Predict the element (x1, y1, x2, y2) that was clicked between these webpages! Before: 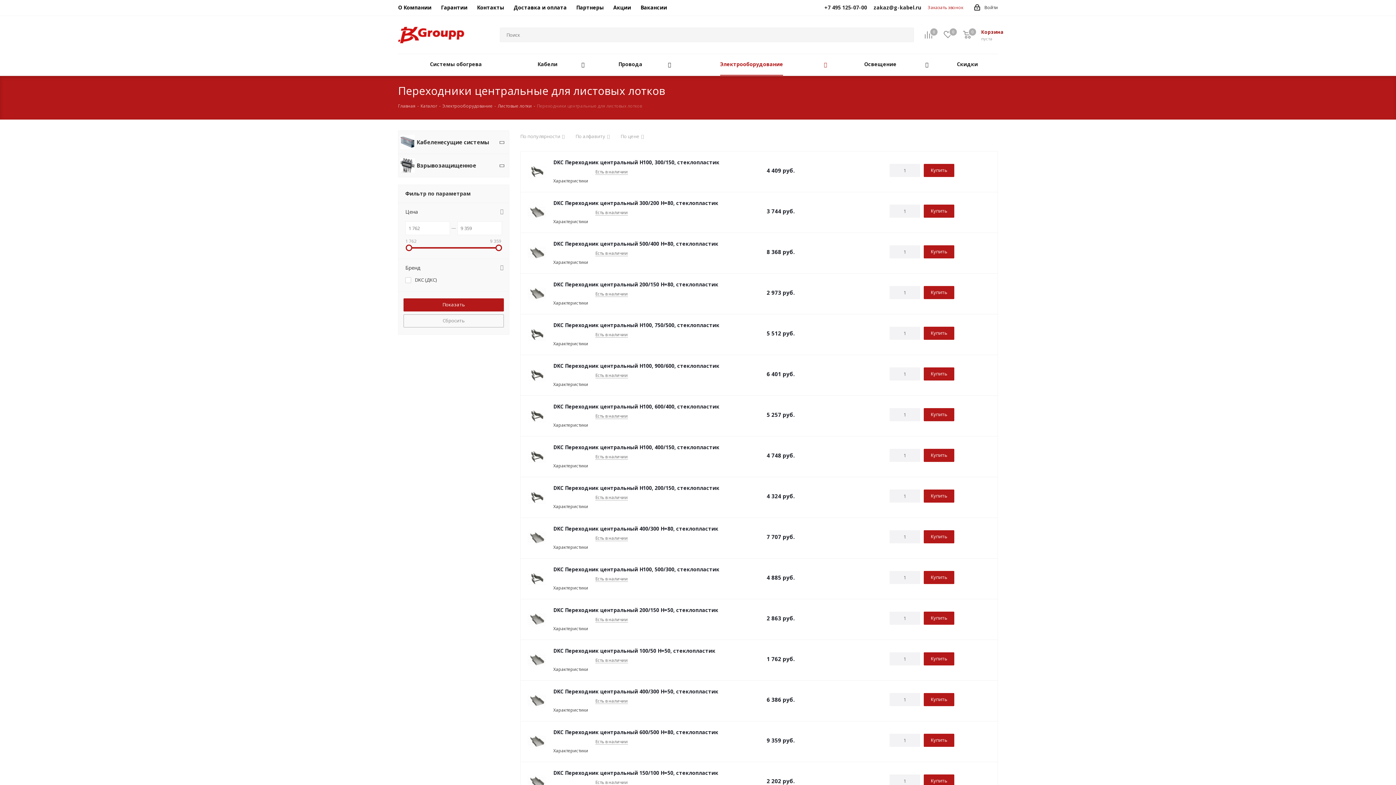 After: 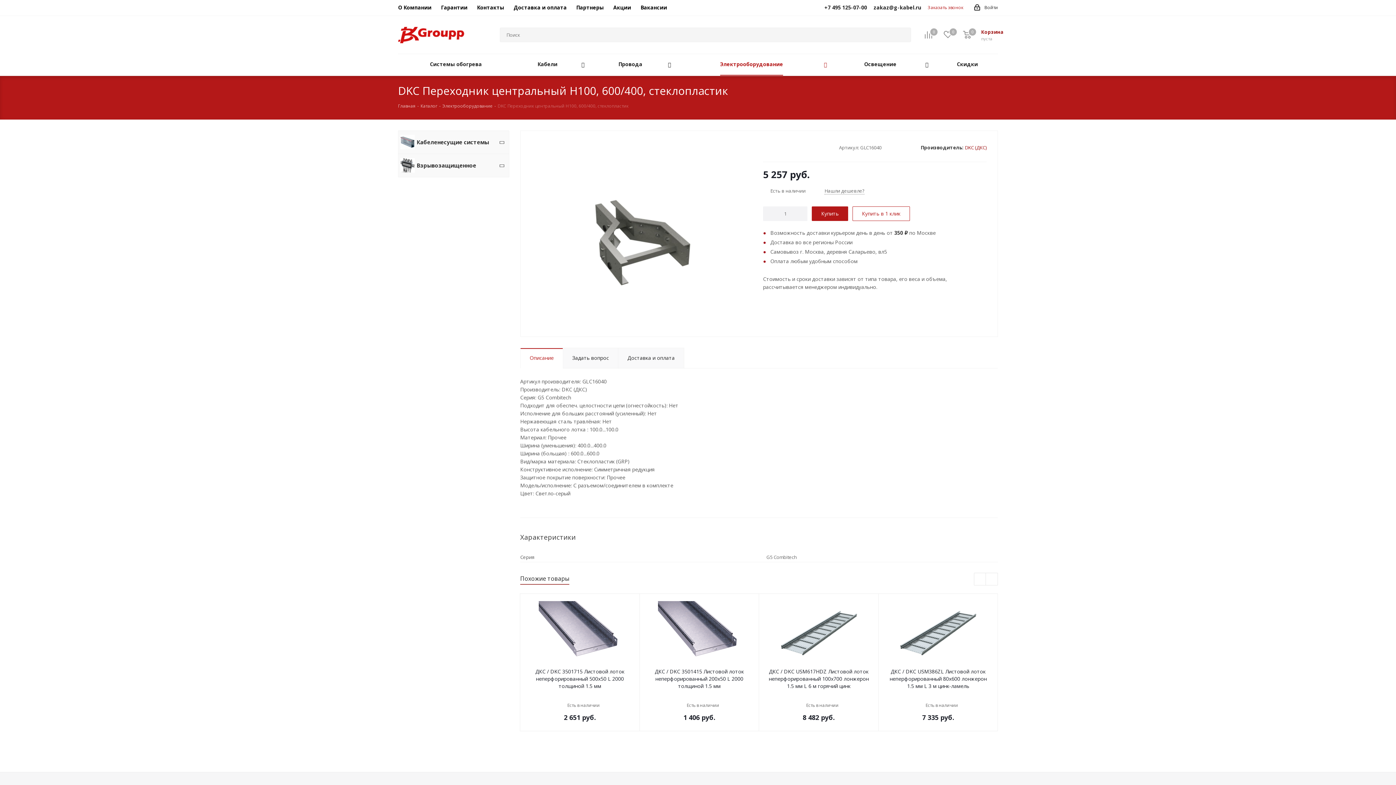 Action: bbox: (553, 403, 719, 410) label: DKC Переходник центральный H100, 600/400, стеклопластик